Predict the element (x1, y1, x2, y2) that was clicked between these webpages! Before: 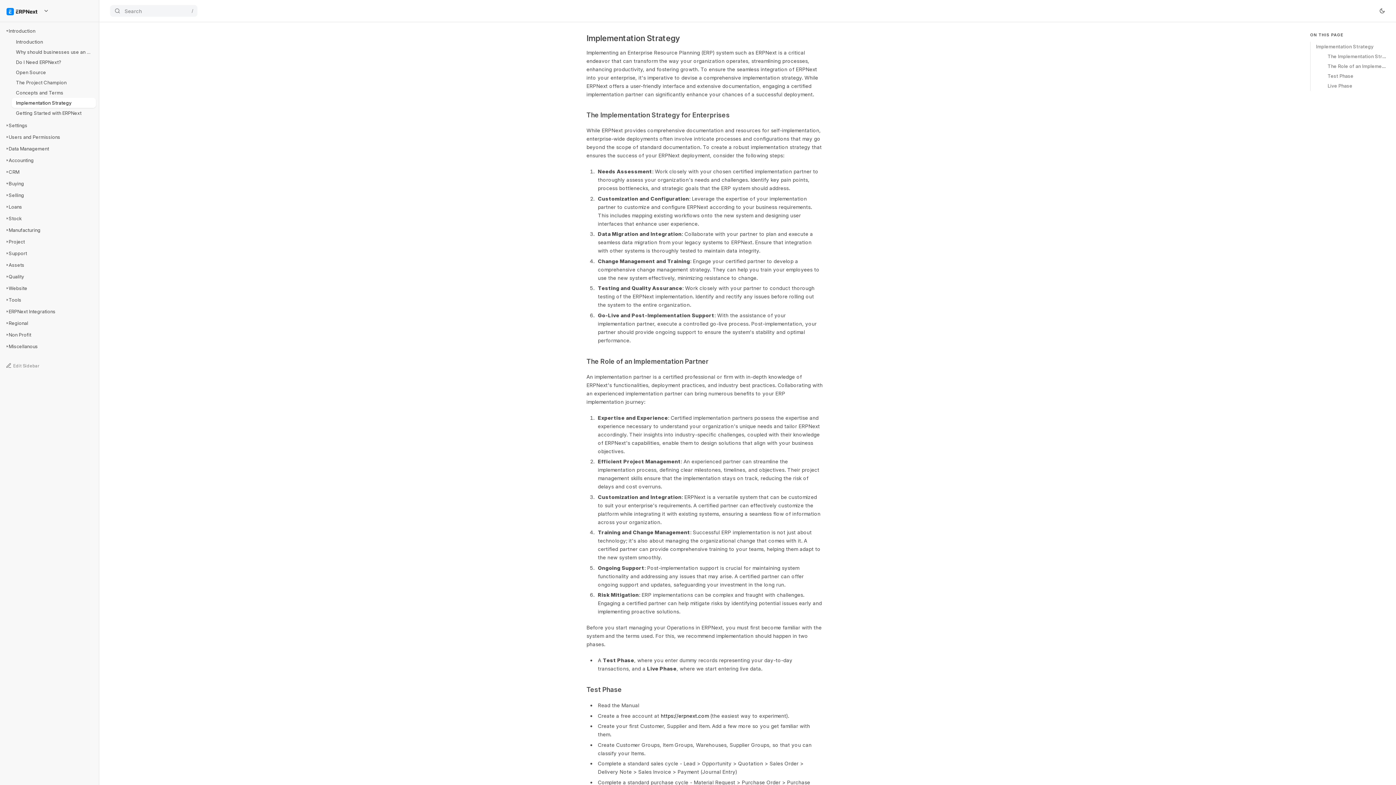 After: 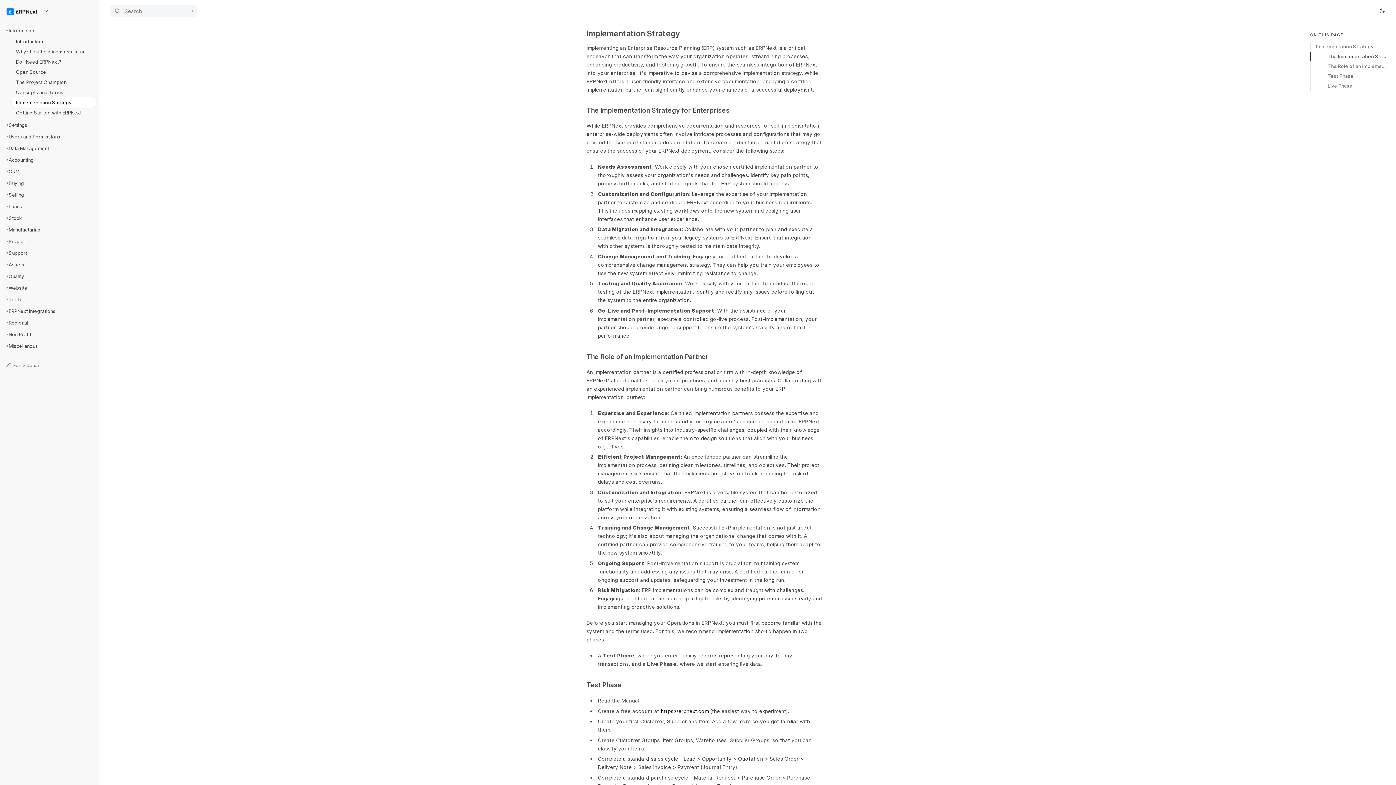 Action: label:   bbox: (680, 33, 688, 42)